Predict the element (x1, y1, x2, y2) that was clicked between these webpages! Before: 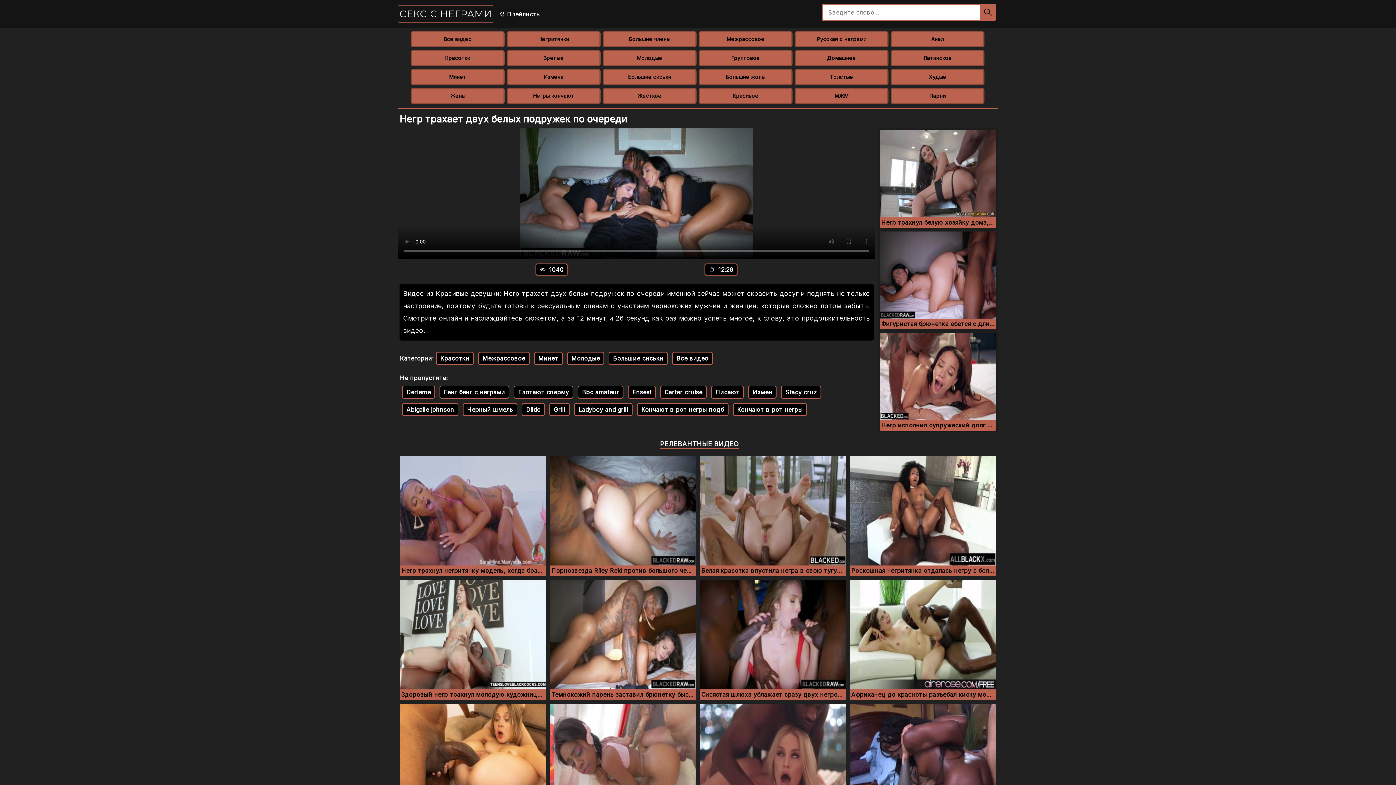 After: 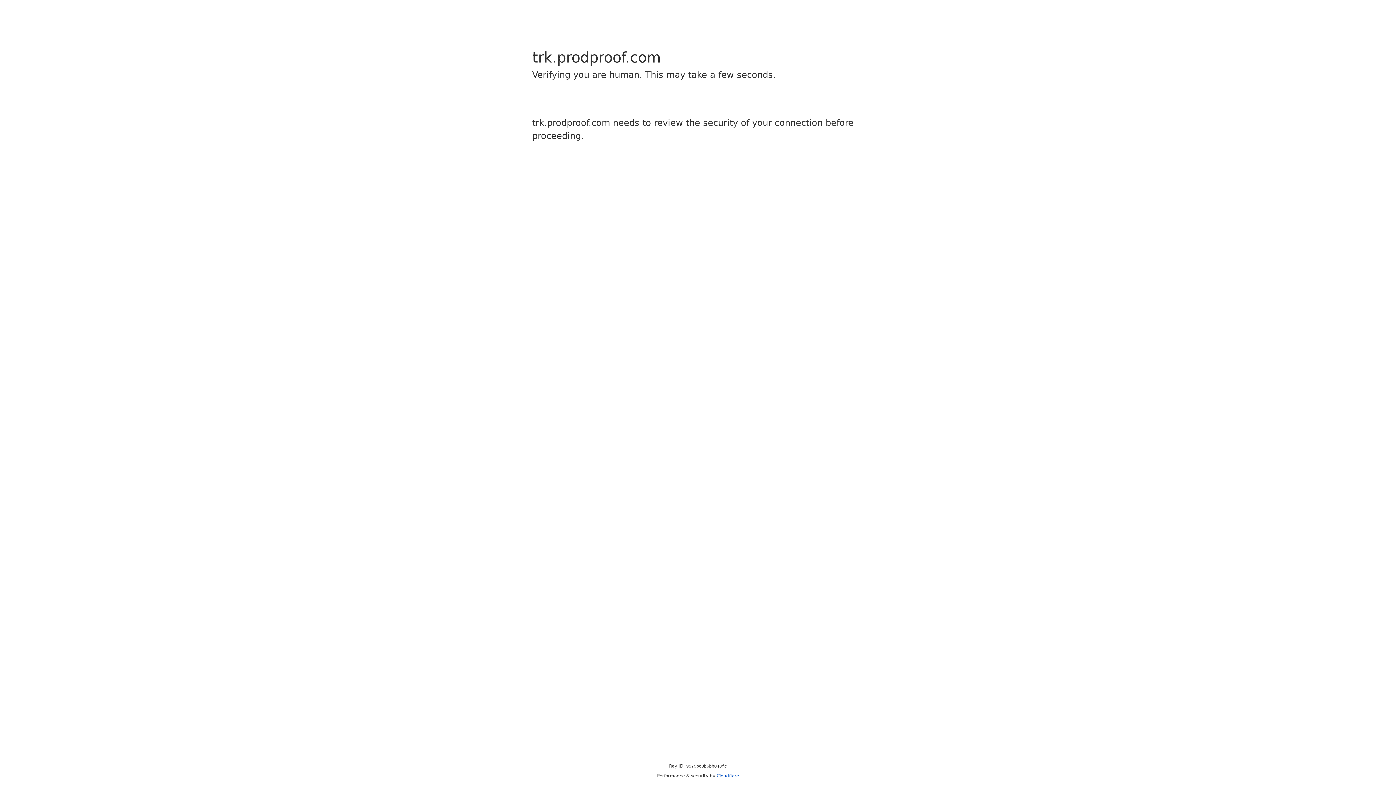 Action: label: Dildo bbox: (521, 403, 545, 416)